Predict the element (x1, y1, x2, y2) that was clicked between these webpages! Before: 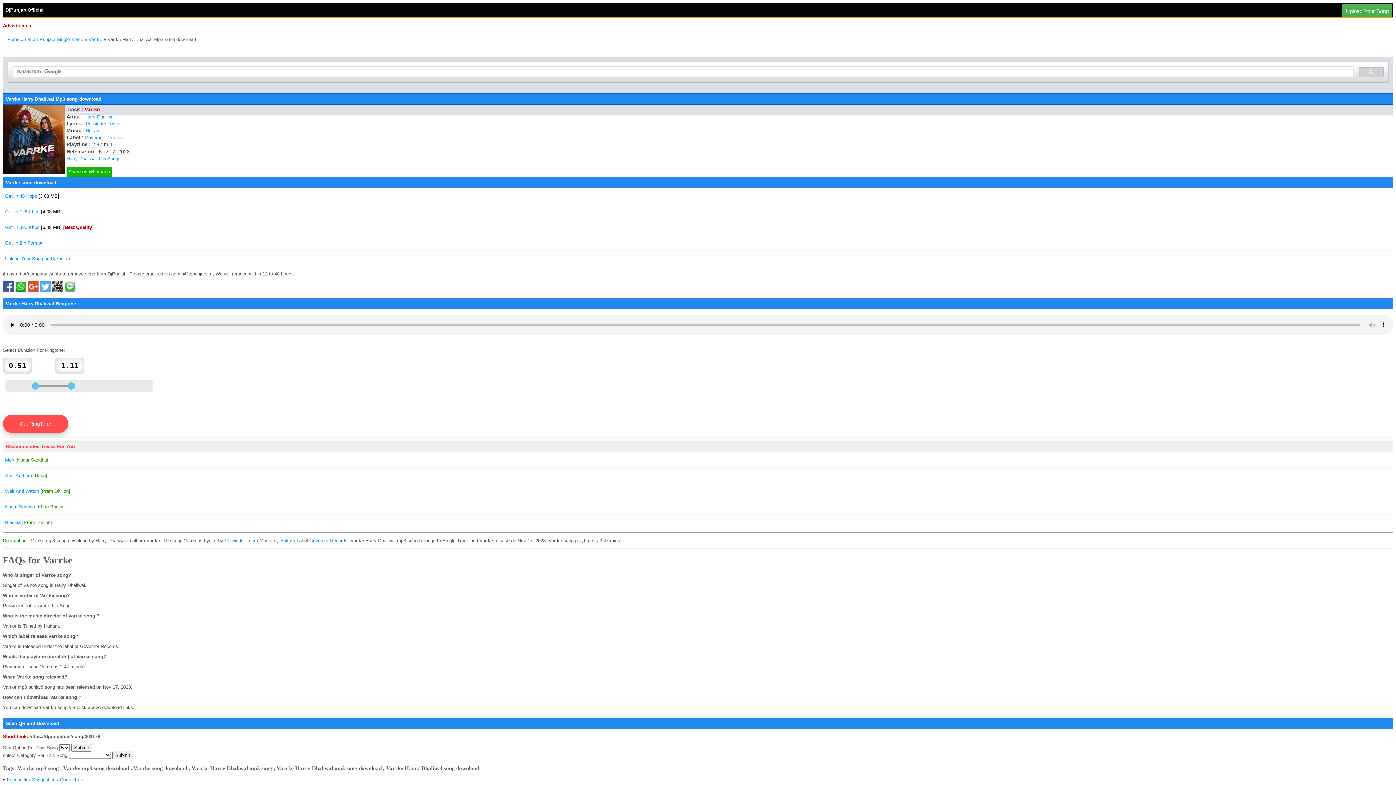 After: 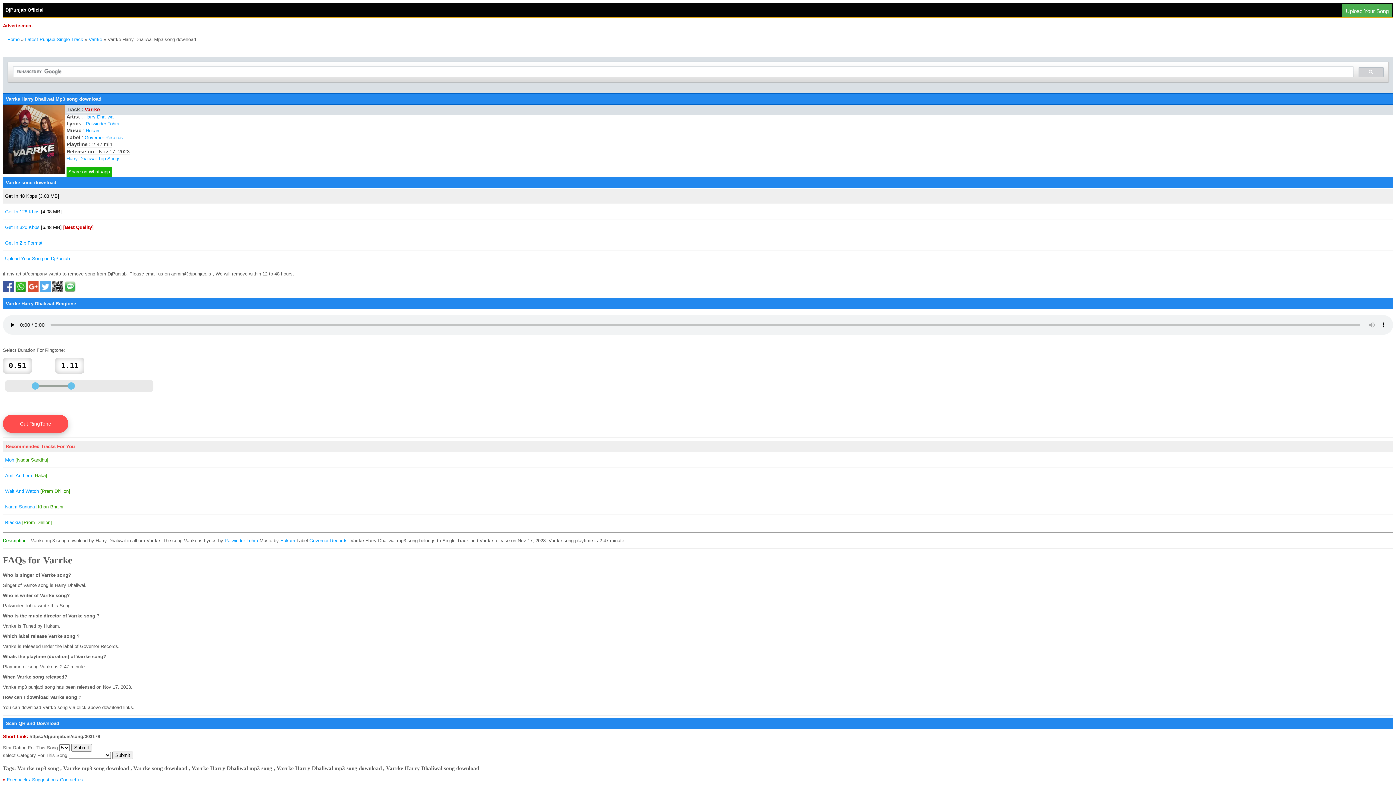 Action: label: Get In 48 Kbps [3.03 MB] bbox: (5, 189, 1391, 202)